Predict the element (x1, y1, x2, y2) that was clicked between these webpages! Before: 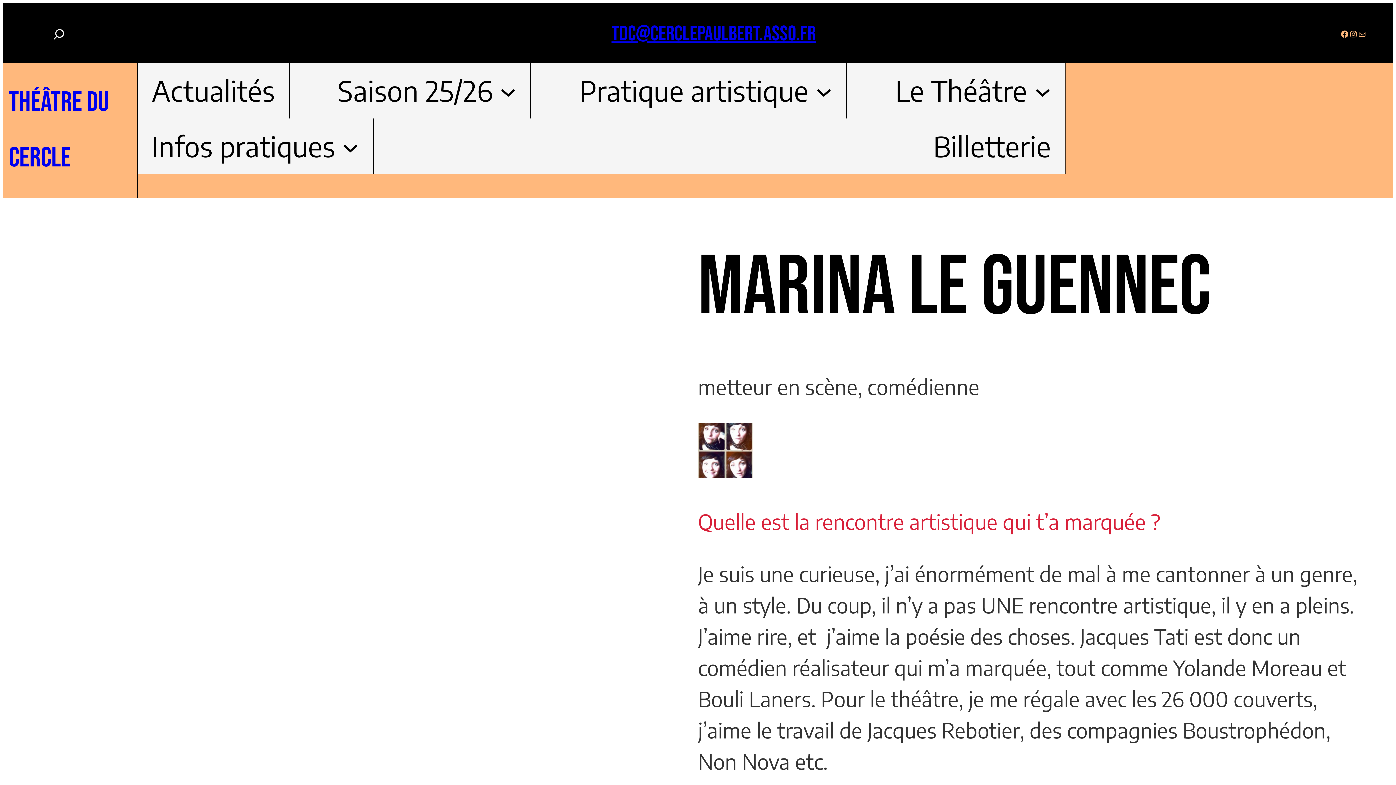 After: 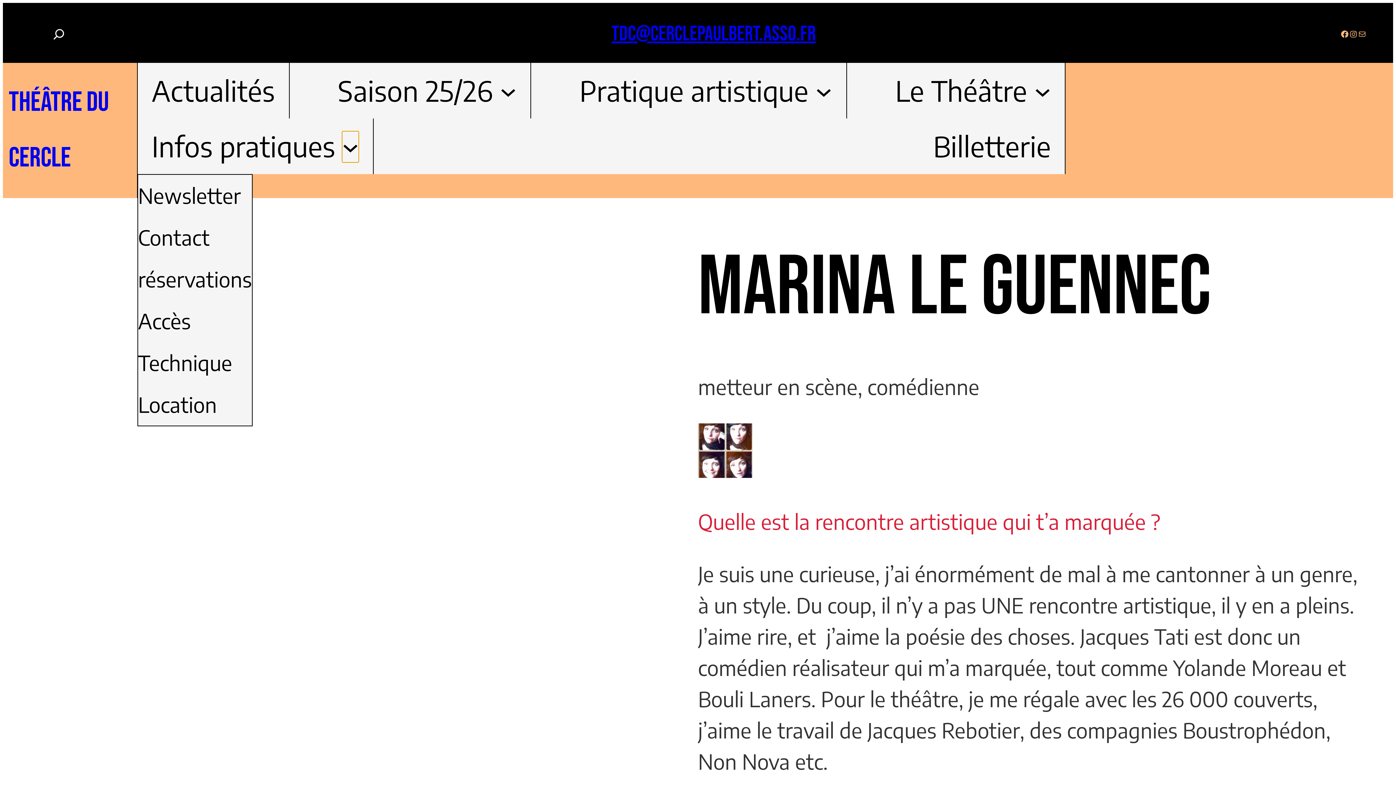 Action: bbox: (342, 137, 359, 154) label: Sous-menu Infos pratiques